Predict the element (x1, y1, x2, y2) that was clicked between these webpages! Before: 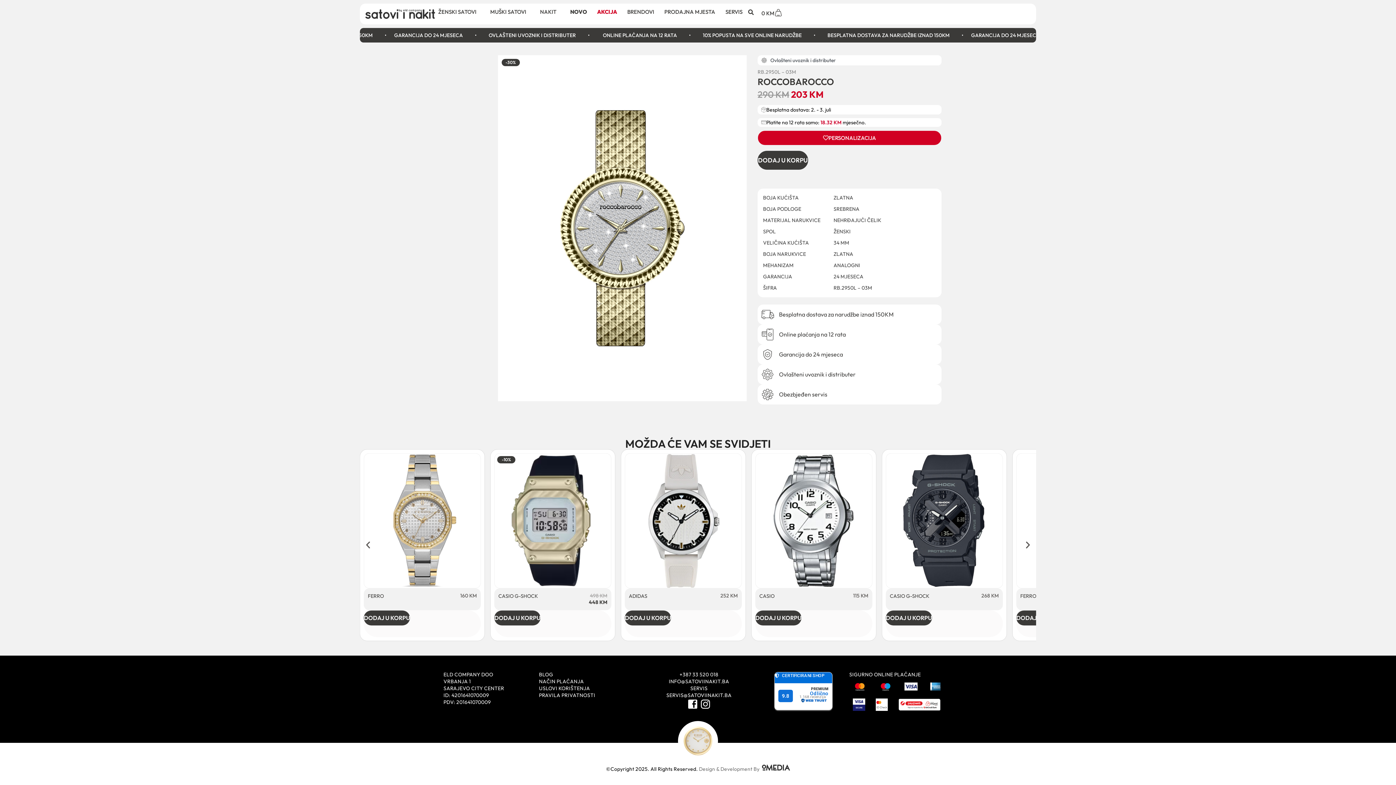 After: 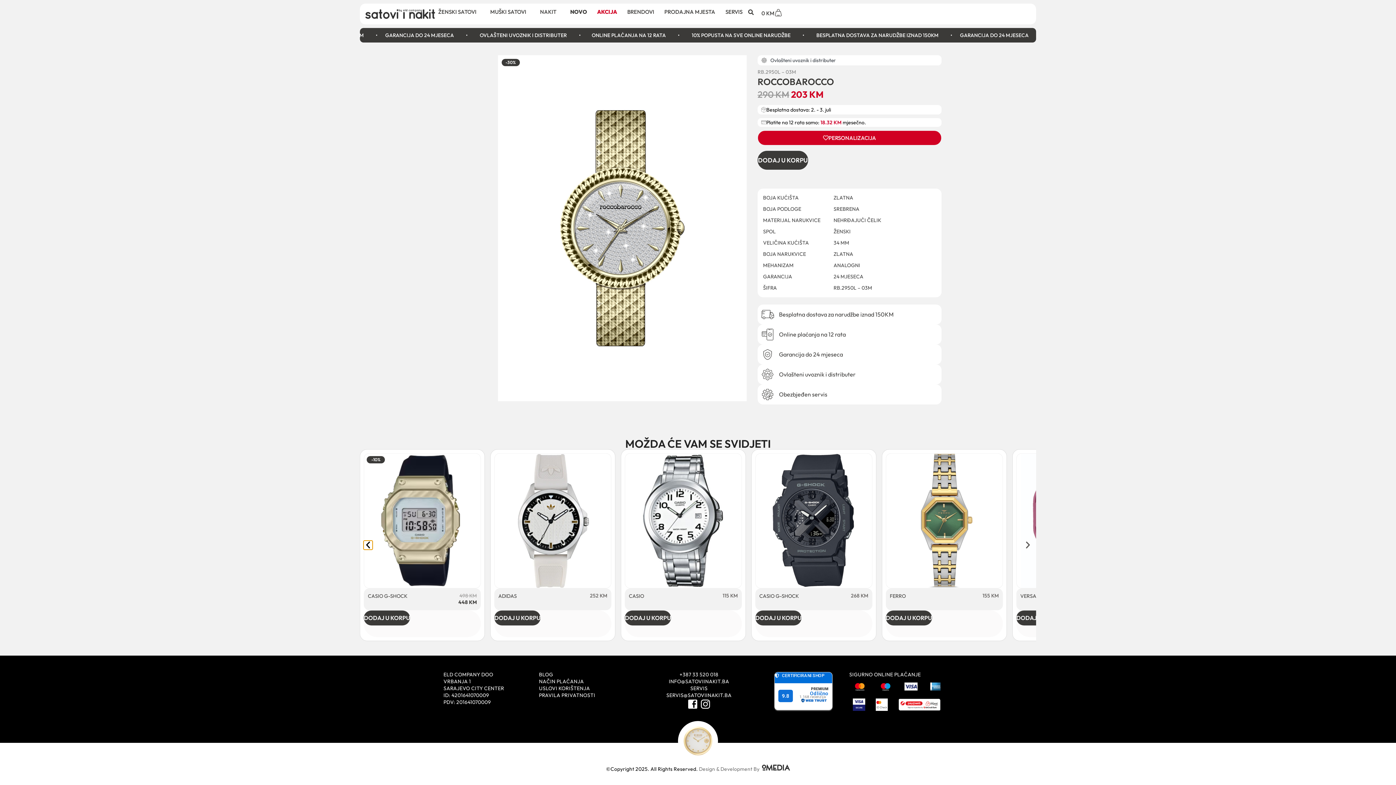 Action: bbox: (363, 540, 372, 549) label: Previous slide